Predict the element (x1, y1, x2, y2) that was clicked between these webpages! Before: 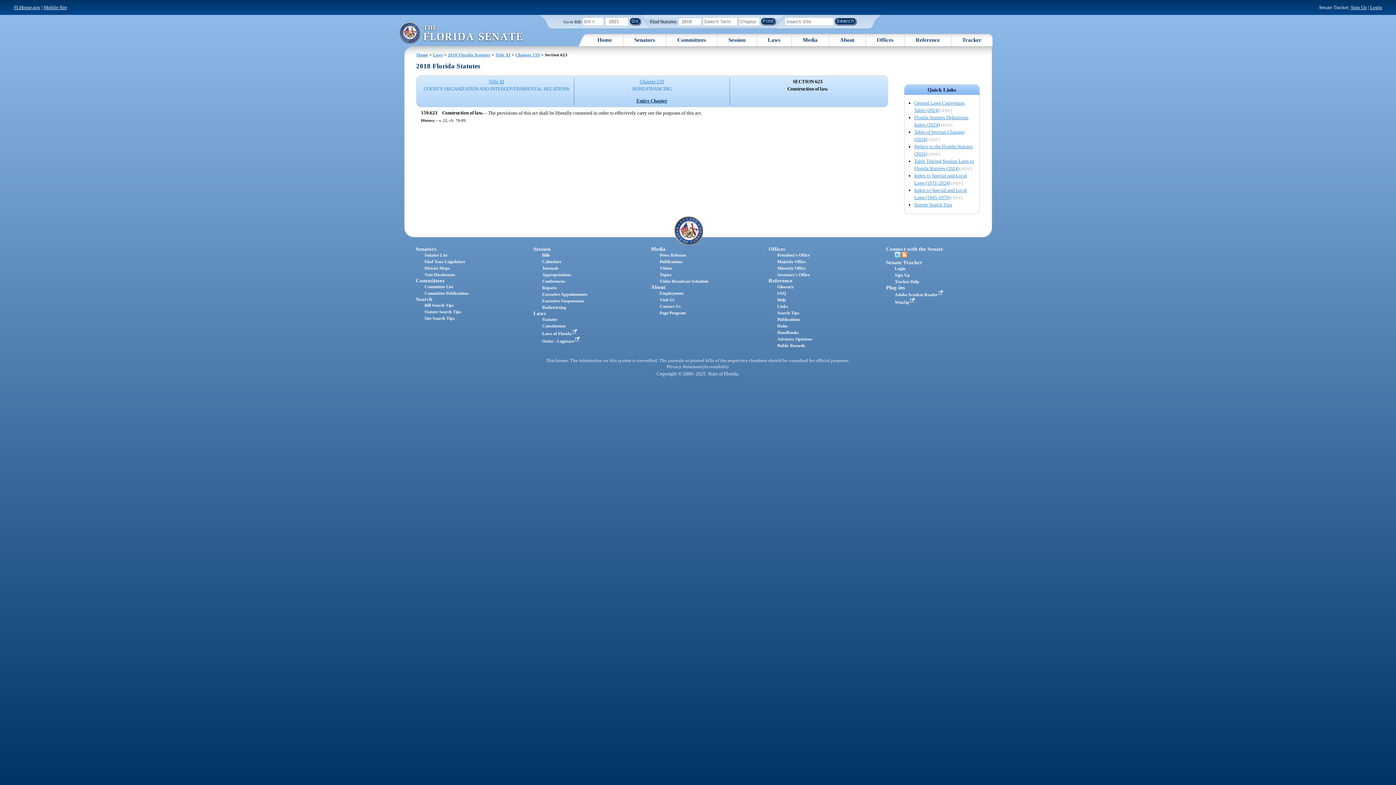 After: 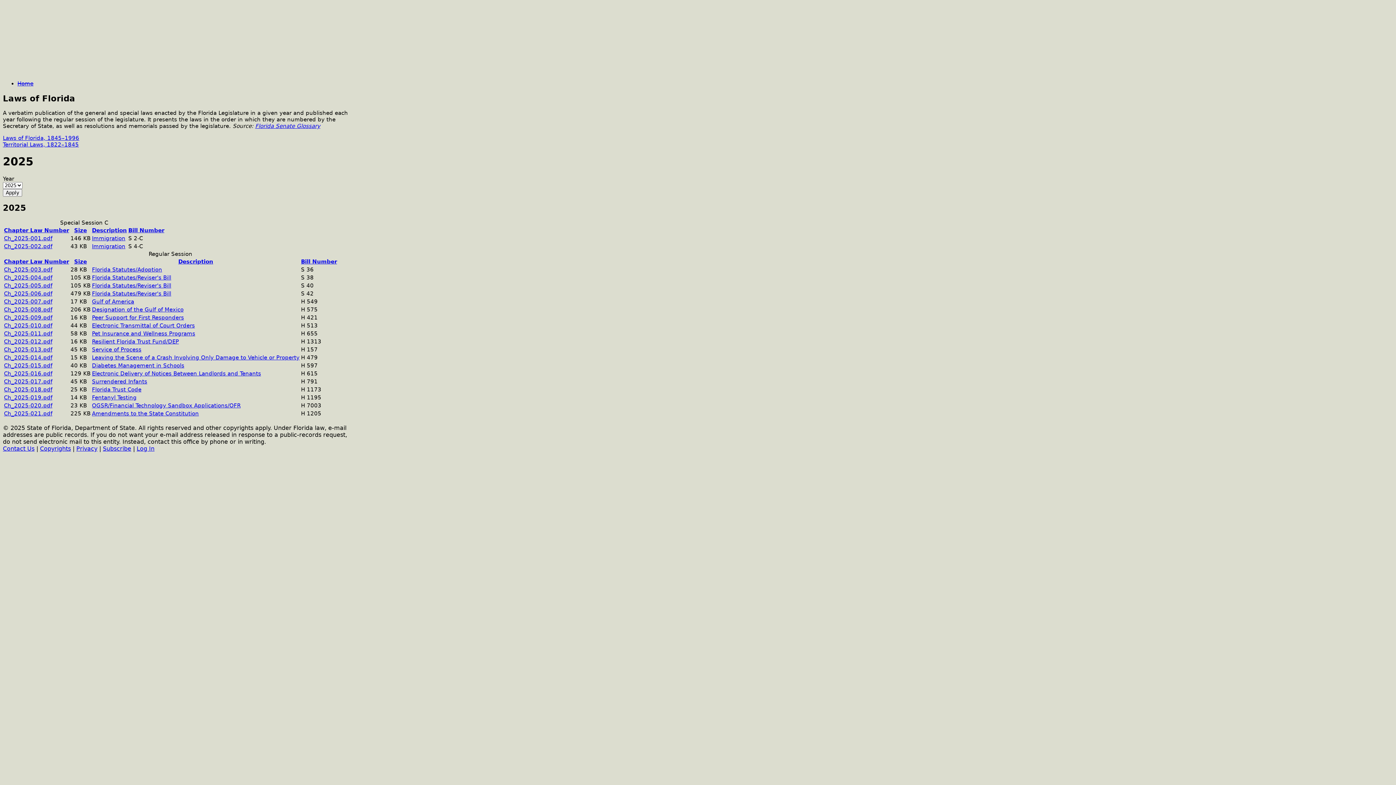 Action: label: Laws of Florida  bbox: (542, 331, 579, 336)